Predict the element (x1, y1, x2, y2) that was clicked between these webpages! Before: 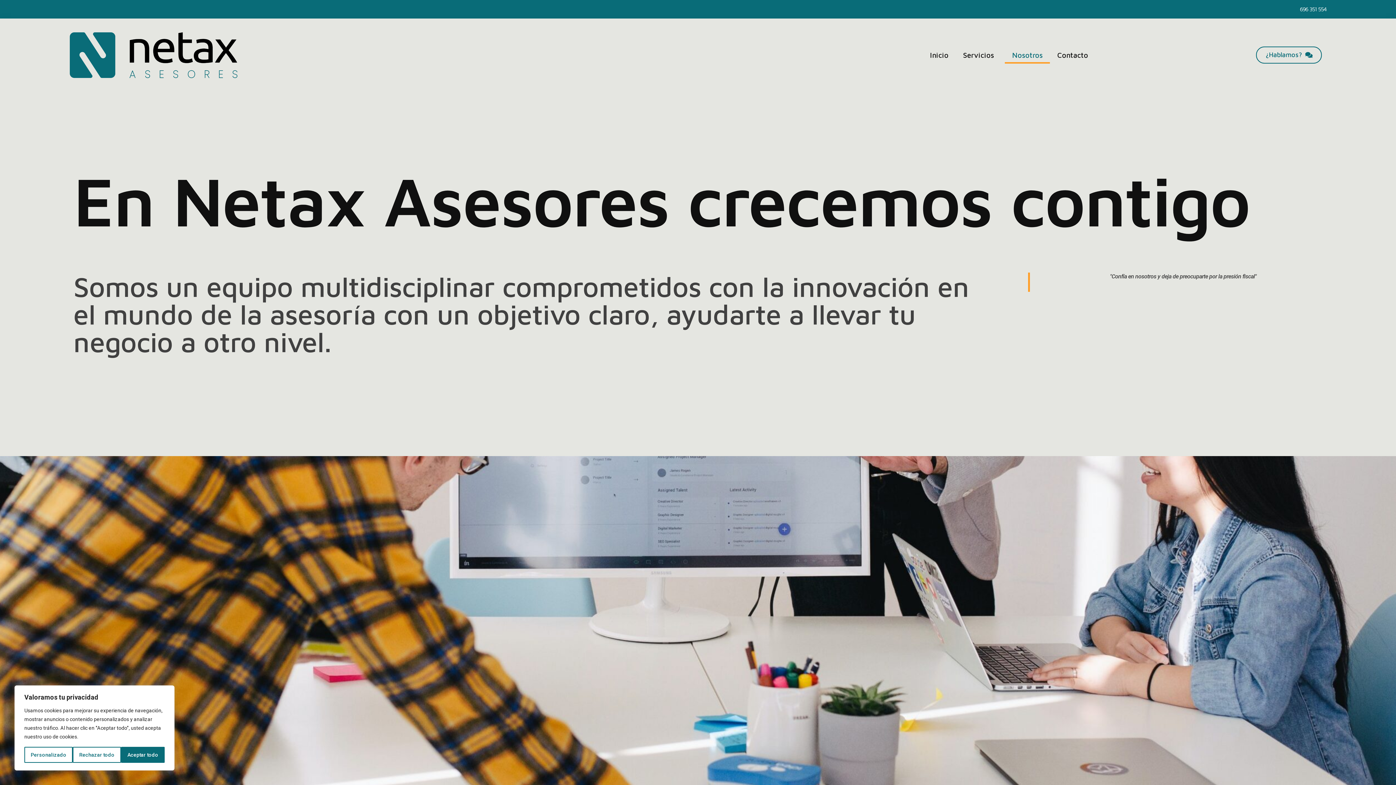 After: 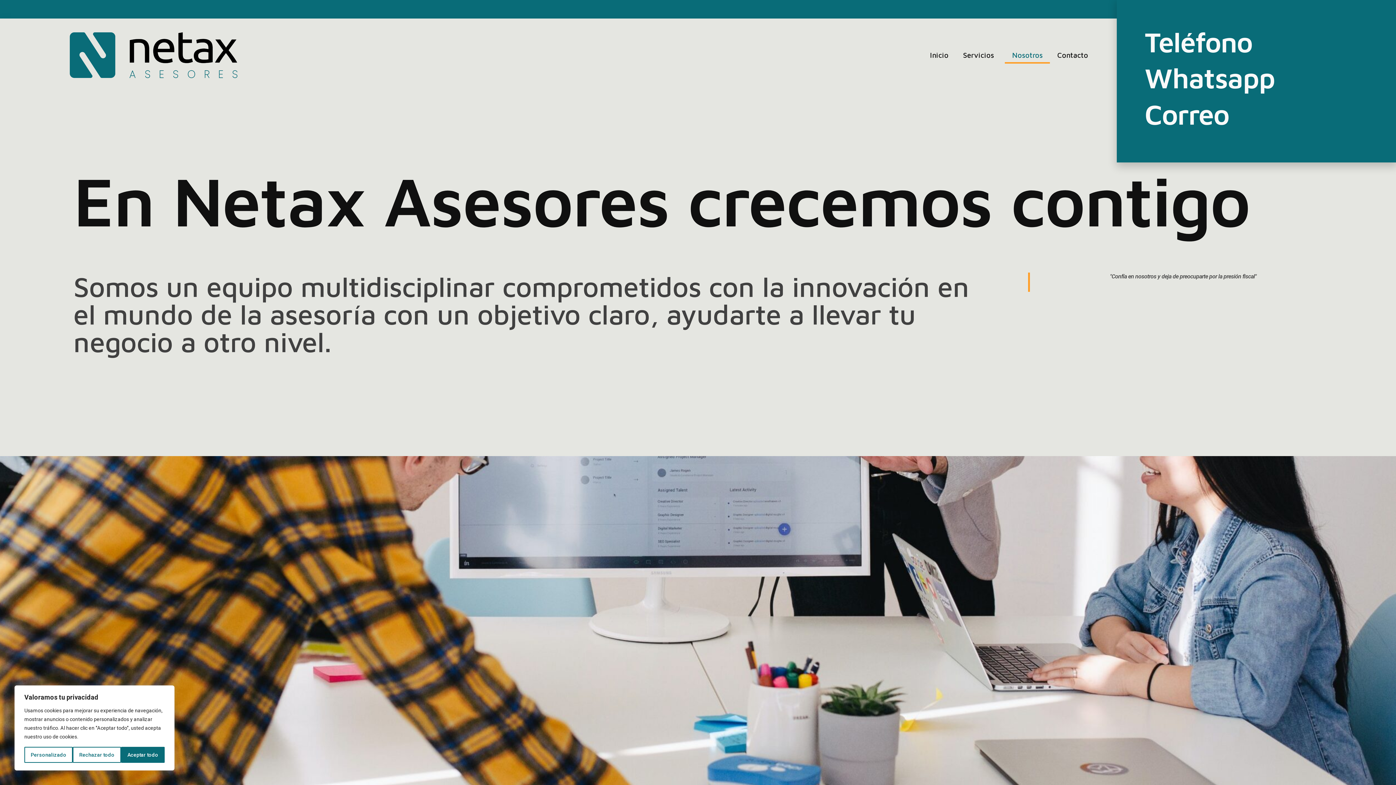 Action: label: ¿Hablamos? bbox: (1256, 46, 1322, 63)